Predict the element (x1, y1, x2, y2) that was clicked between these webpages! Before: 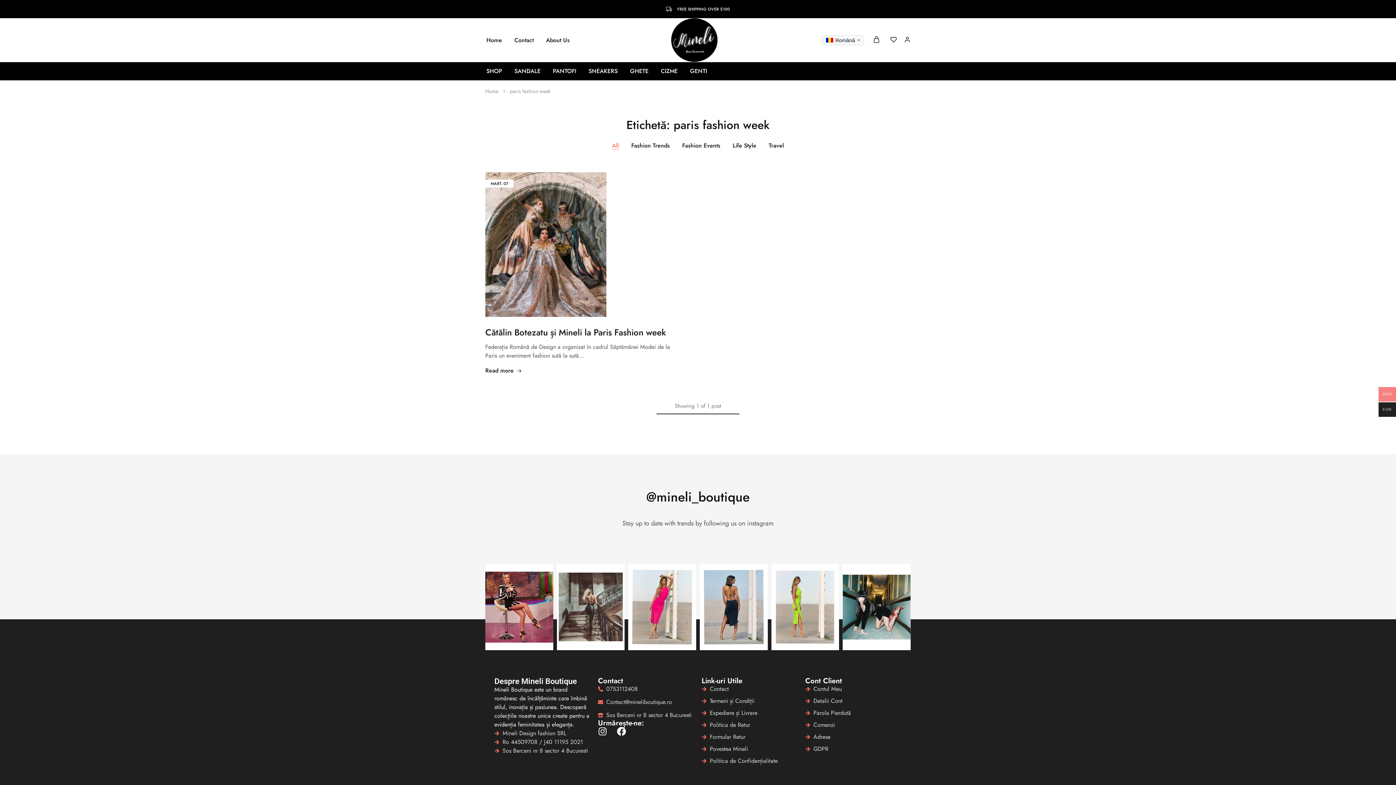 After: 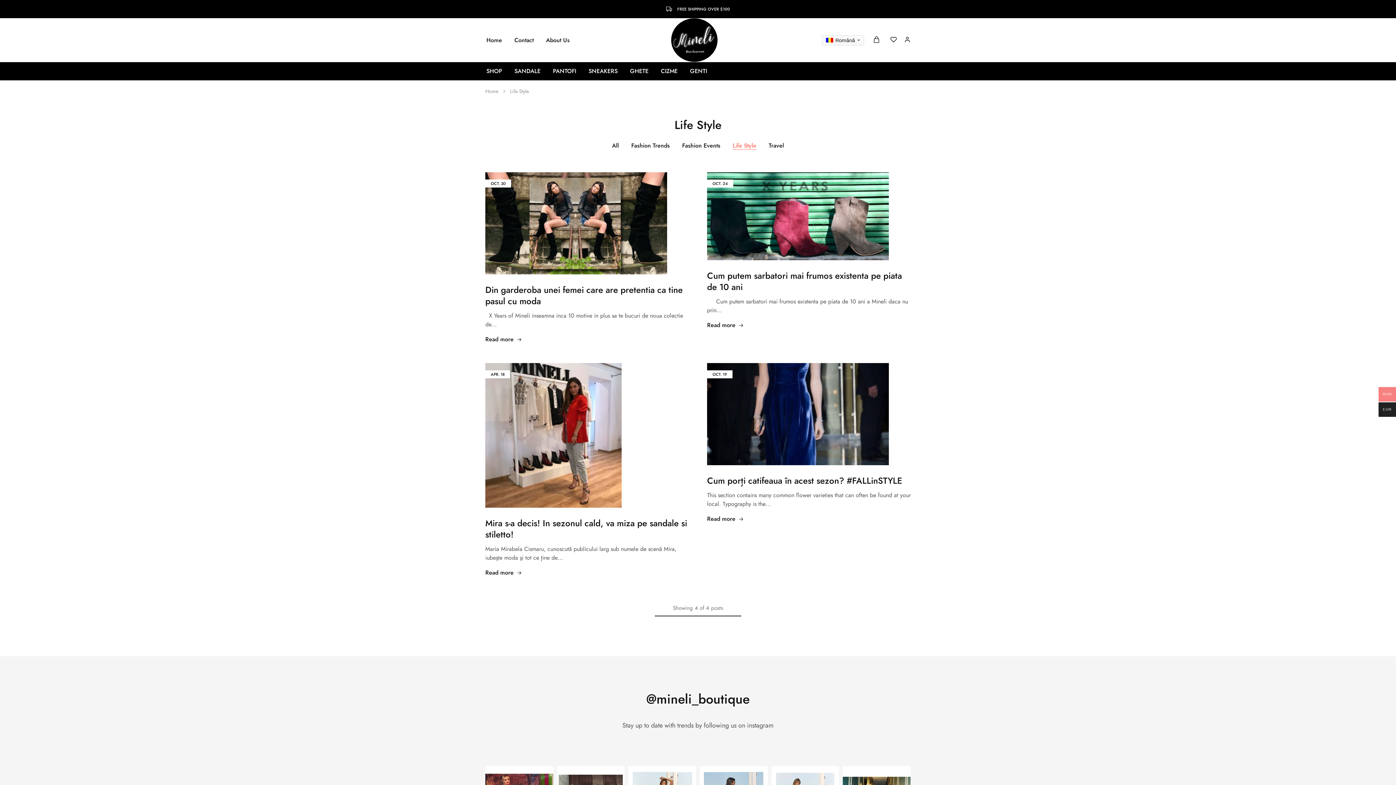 Action: bbox: (732, 141, 756, 149) label: Life Style